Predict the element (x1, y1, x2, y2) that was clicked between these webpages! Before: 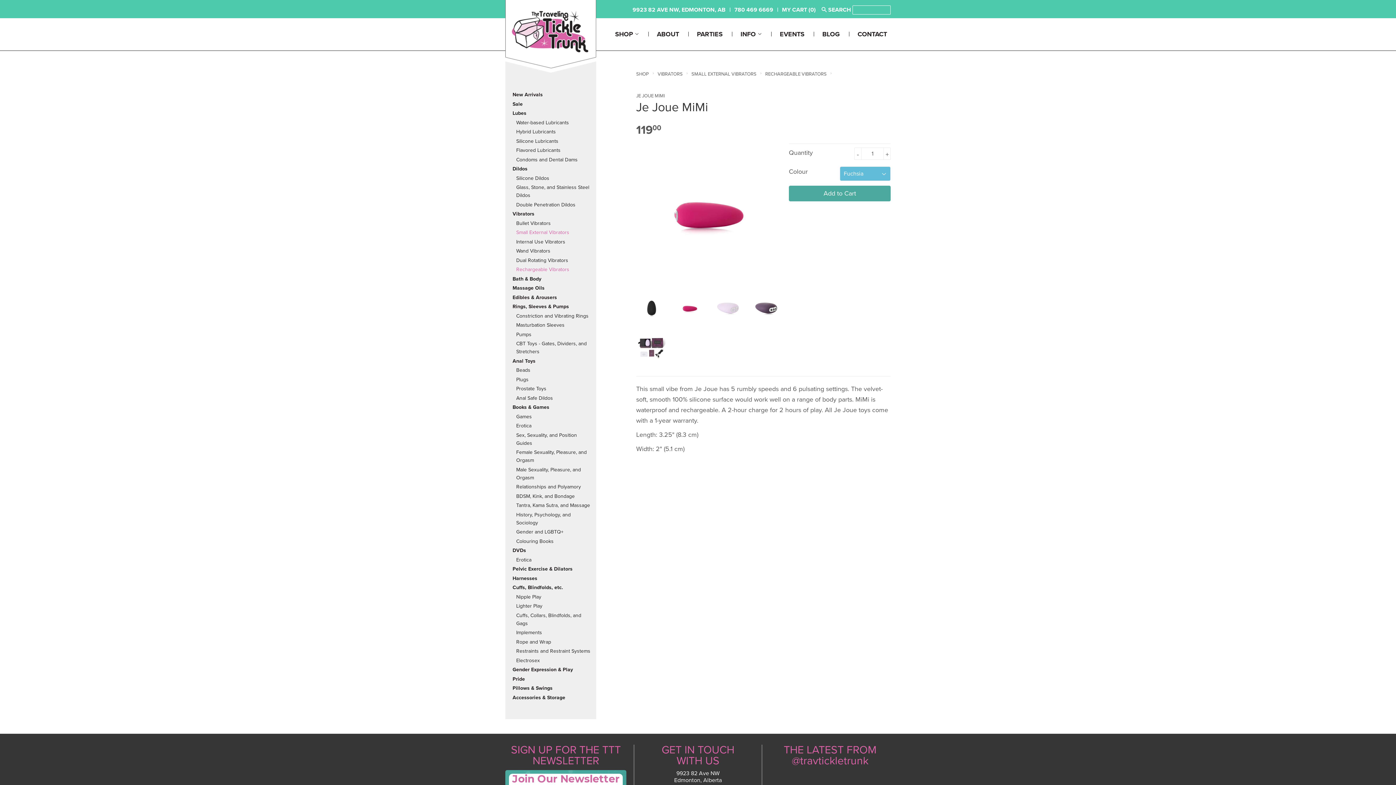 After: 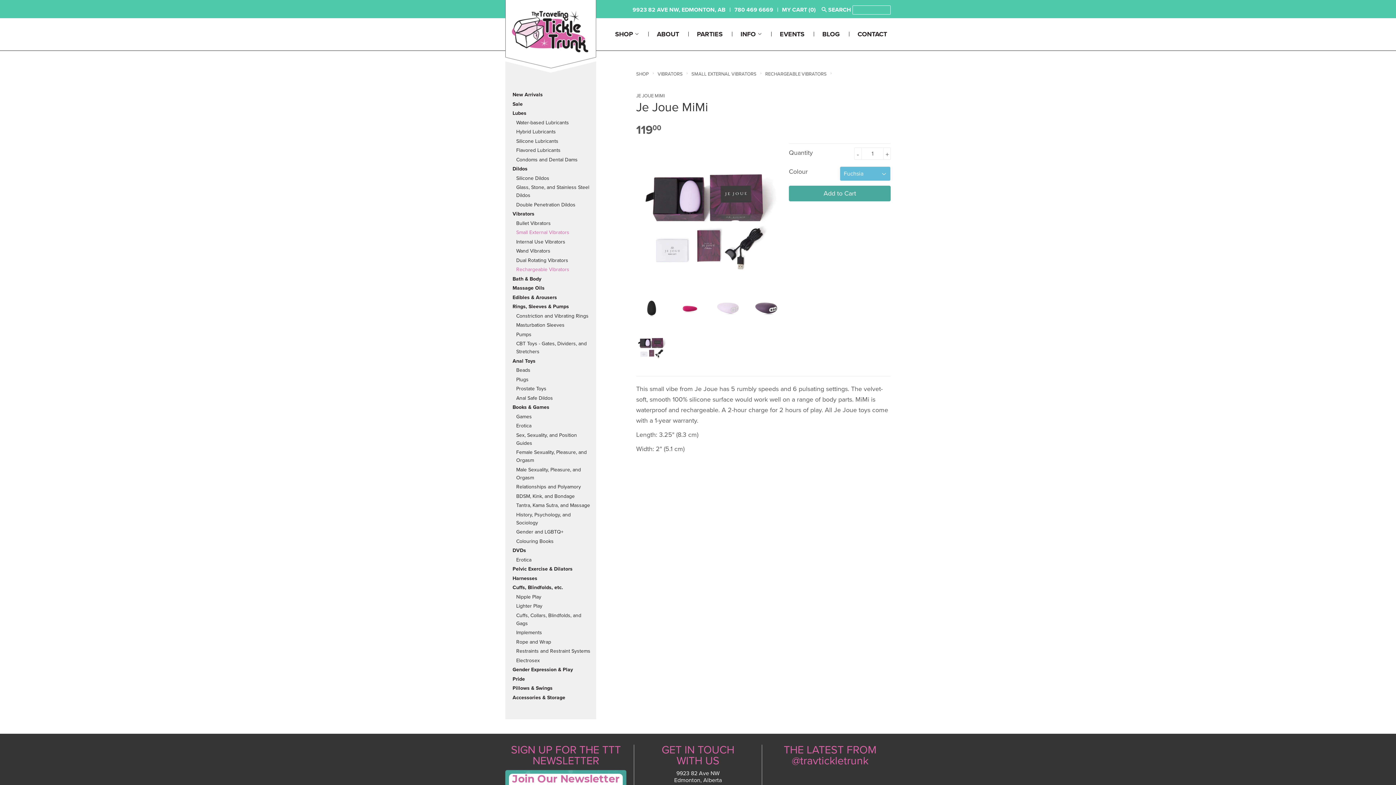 Action: bbox: (636, 330, 667, 361)